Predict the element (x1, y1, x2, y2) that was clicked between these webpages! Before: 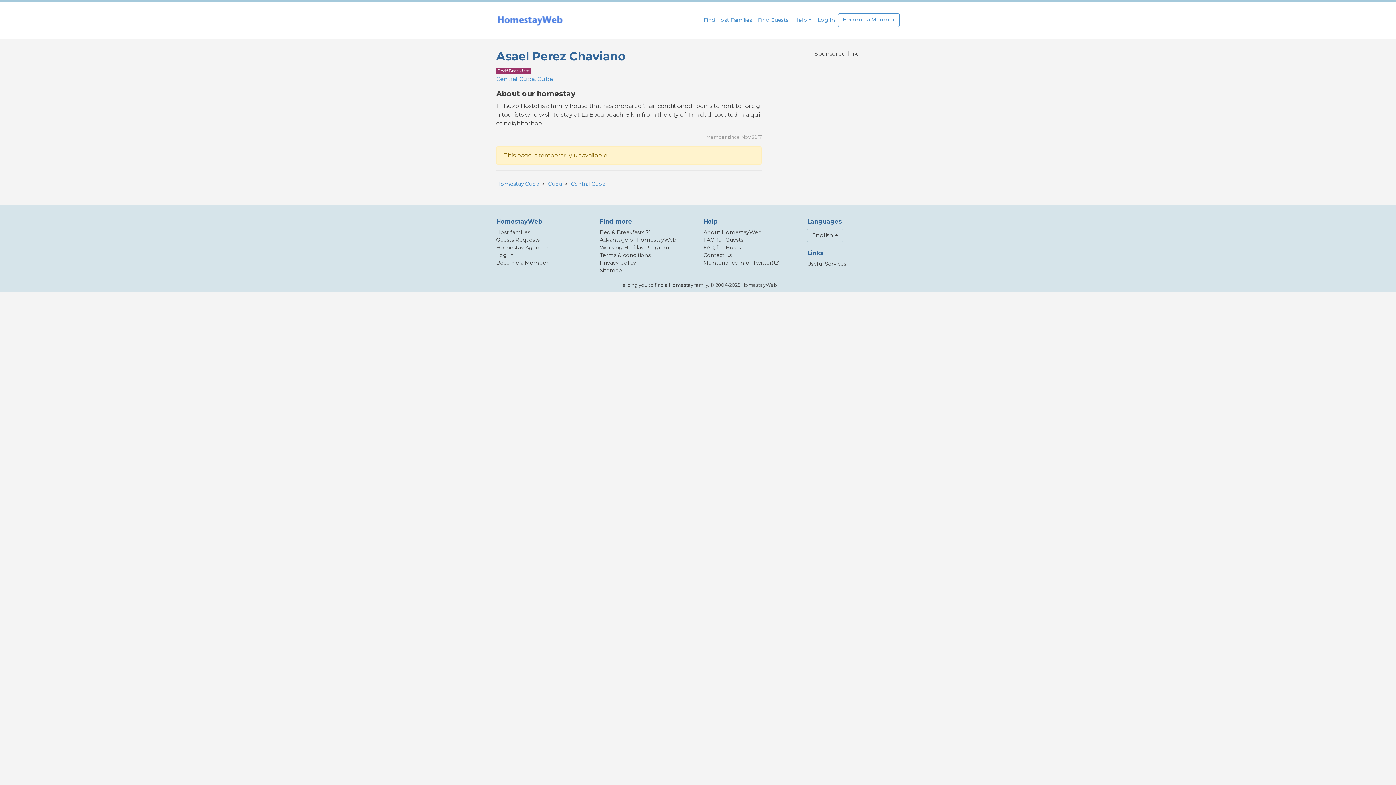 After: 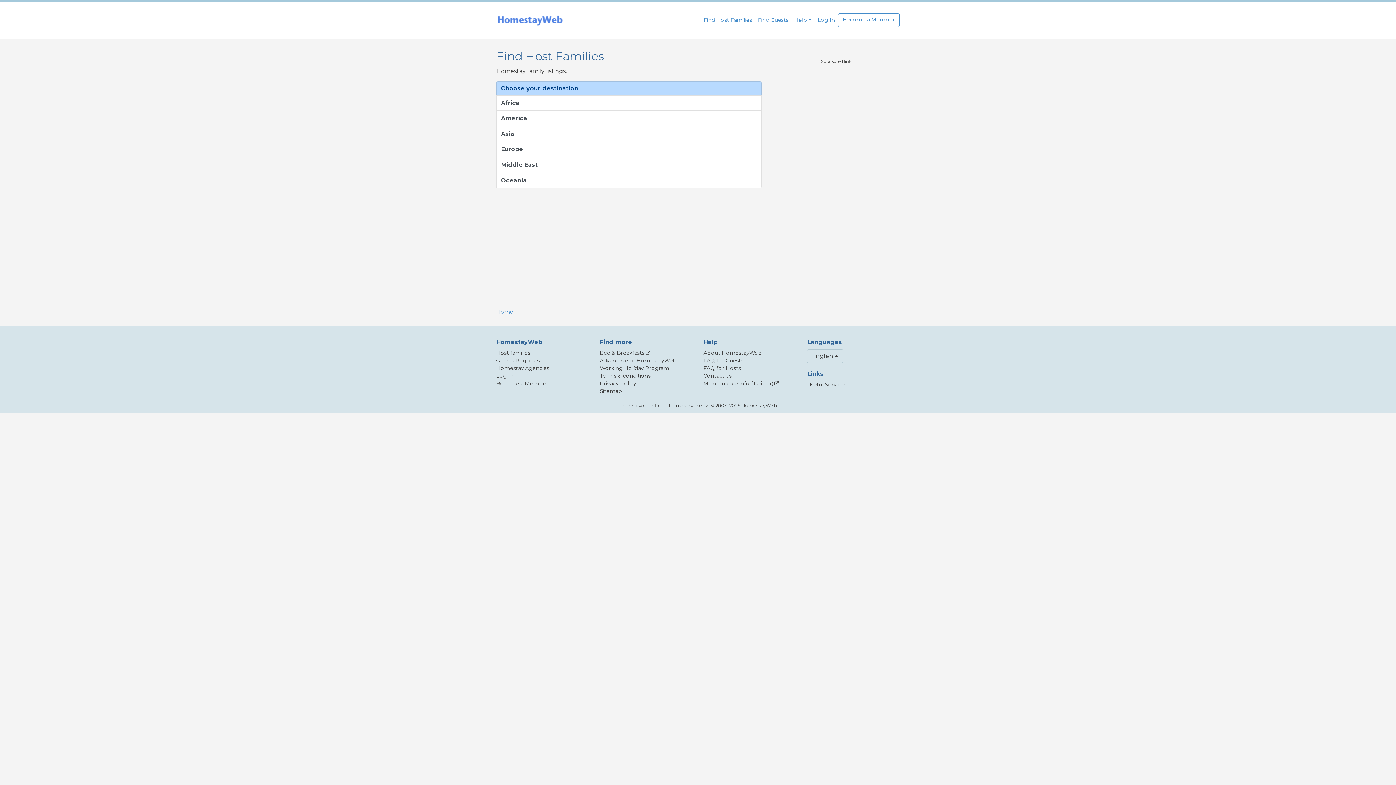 Action: label: Find Host Families bbox: (700, 13, 755, 26)